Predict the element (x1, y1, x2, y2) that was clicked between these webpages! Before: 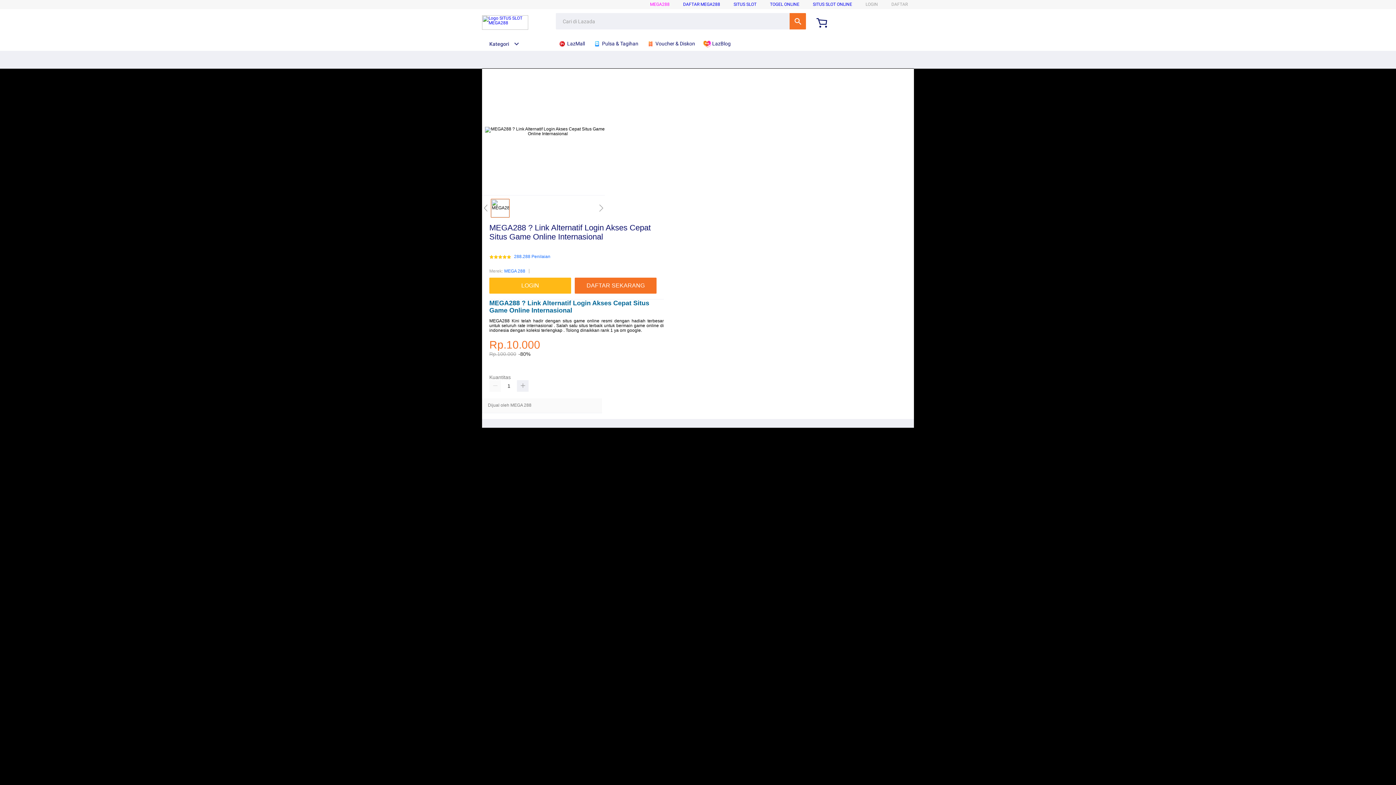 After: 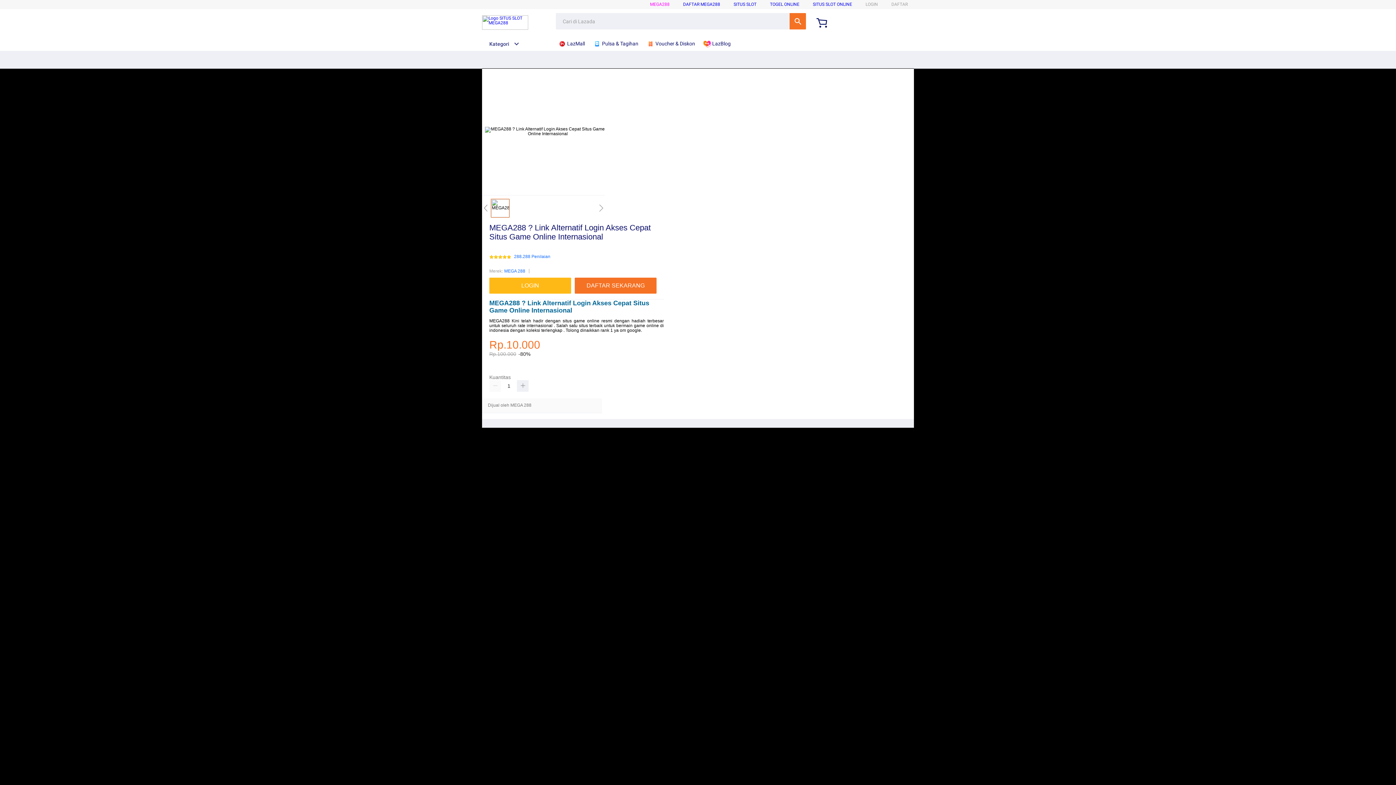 Action: label: SITUS SLOT bbox: (733, 1, 756, 6)